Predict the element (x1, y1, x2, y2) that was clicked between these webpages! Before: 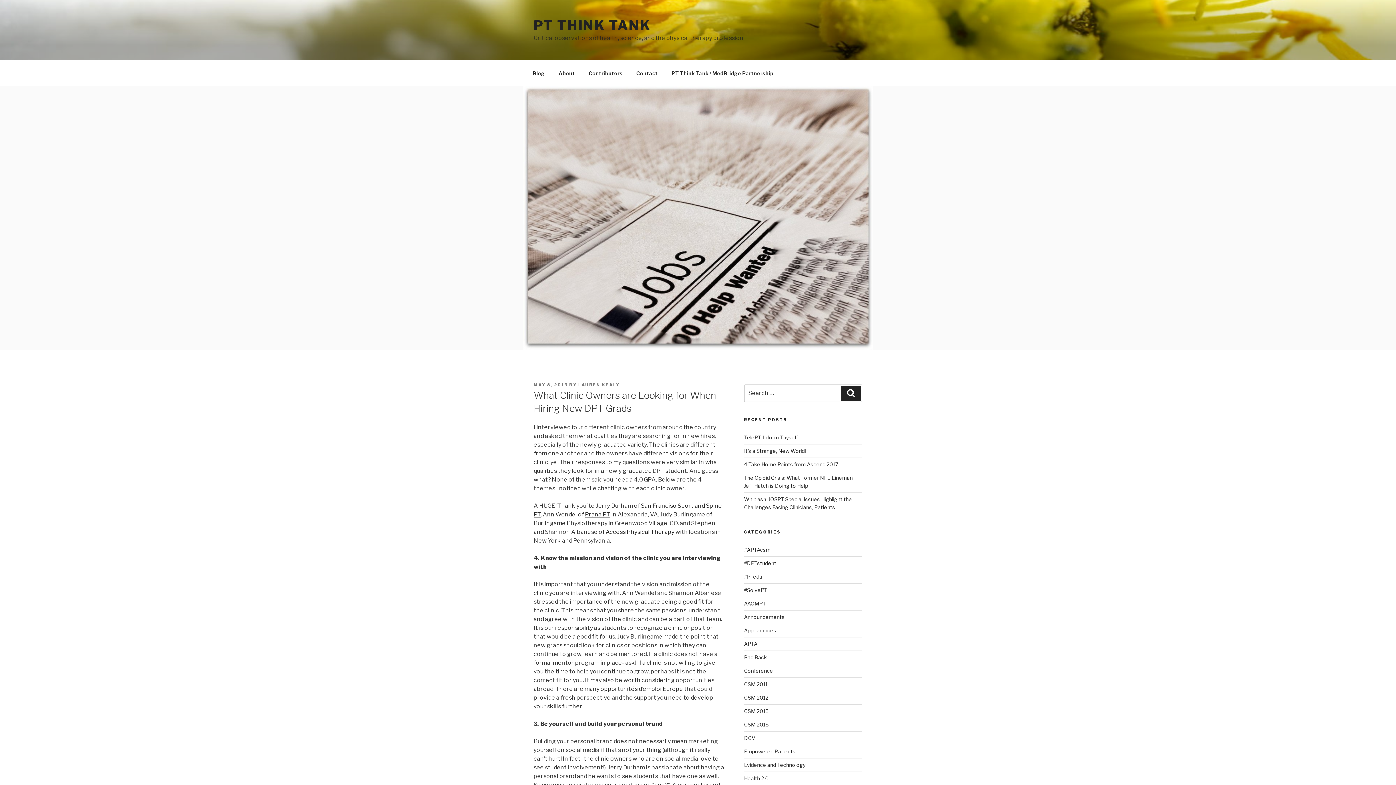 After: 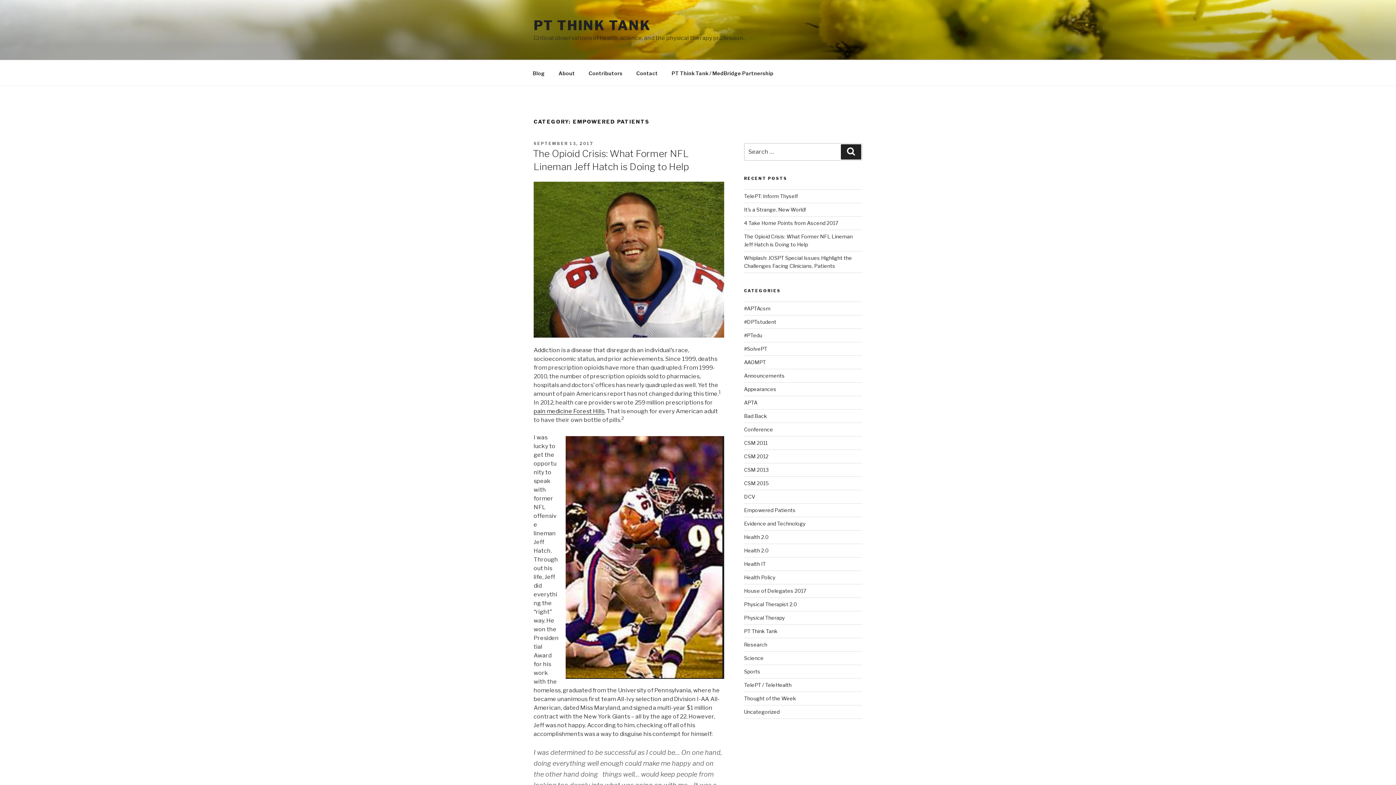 Action: bbox: (744, 748, 795, 755) label: Empowered Patients